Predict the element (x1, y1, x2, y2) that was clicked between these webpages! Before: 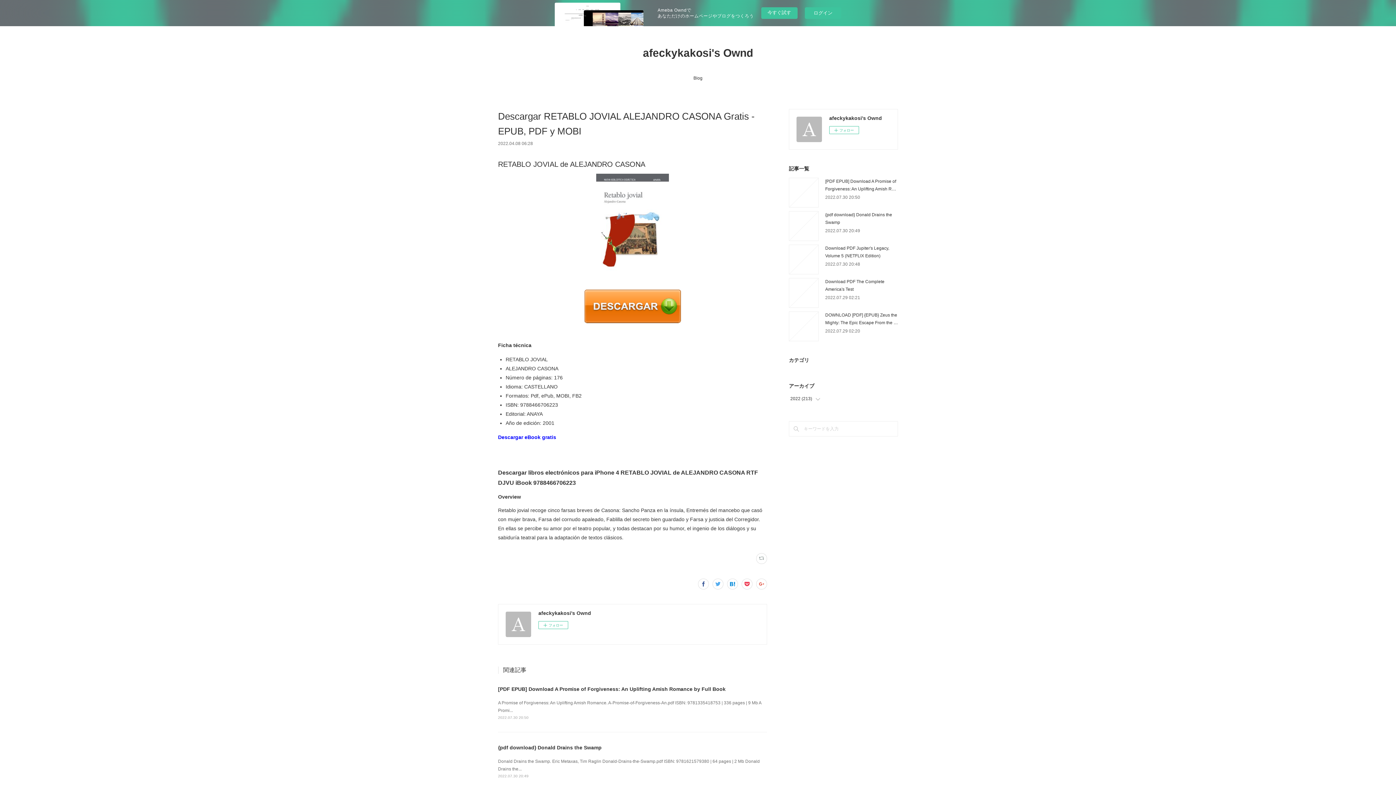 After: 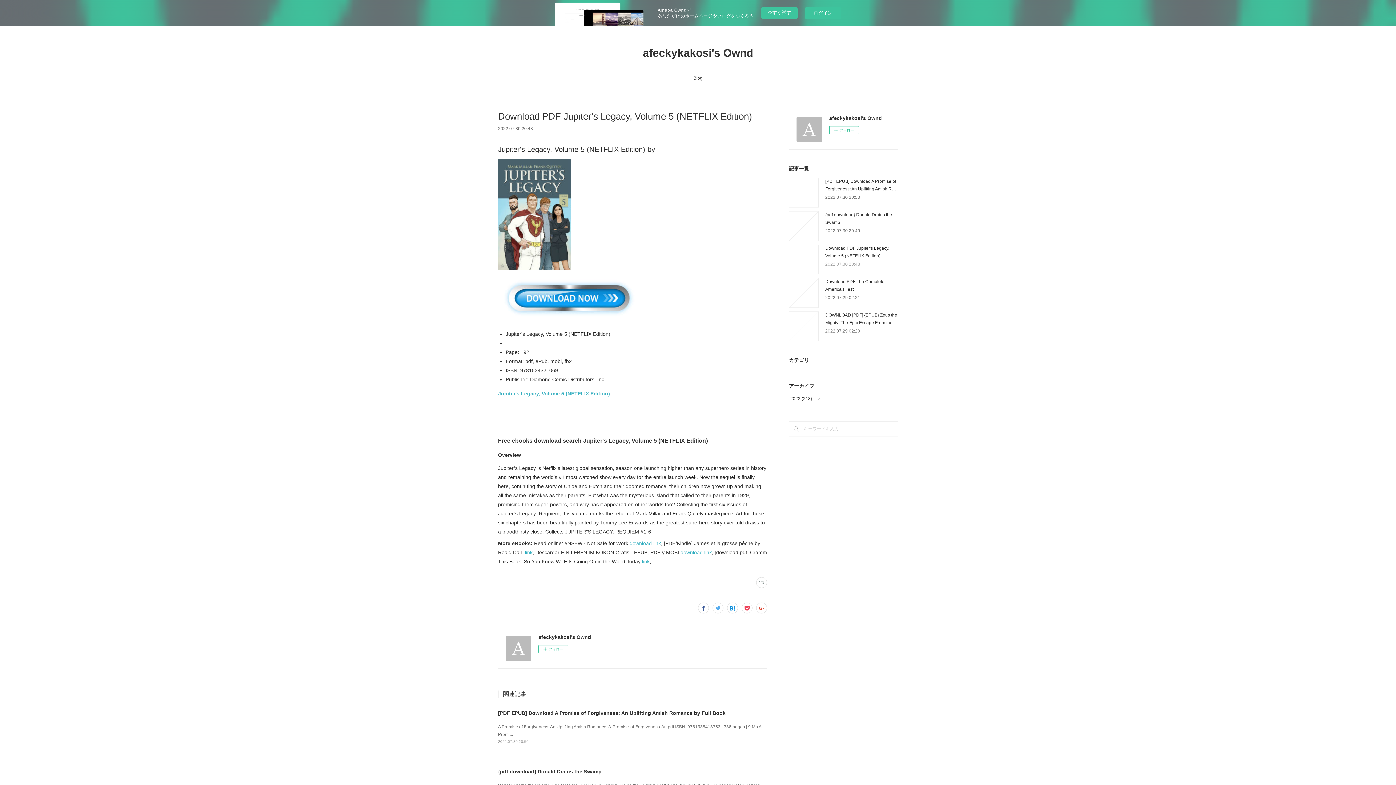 Action: label: 2022.07.30 20:48 bbox: (825, 261, 860, 266)